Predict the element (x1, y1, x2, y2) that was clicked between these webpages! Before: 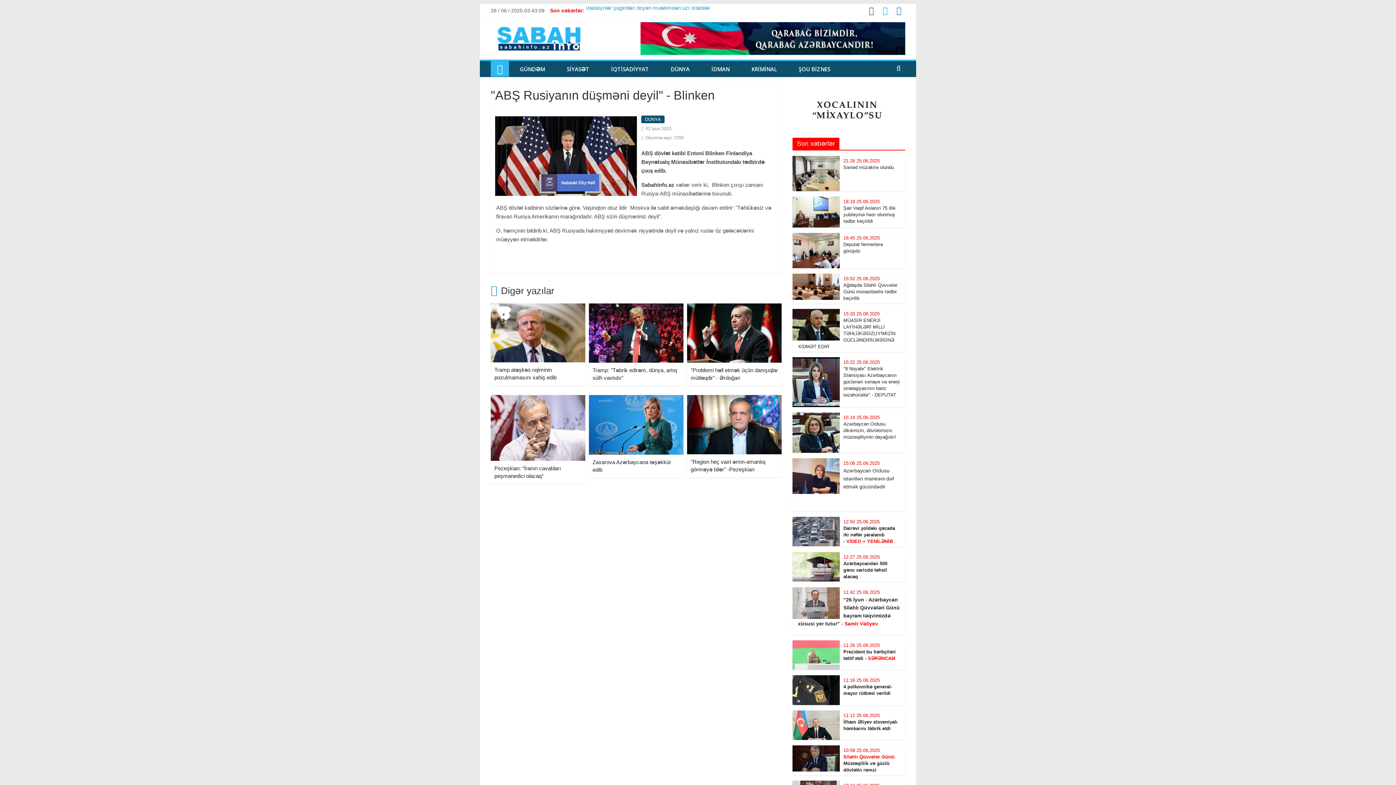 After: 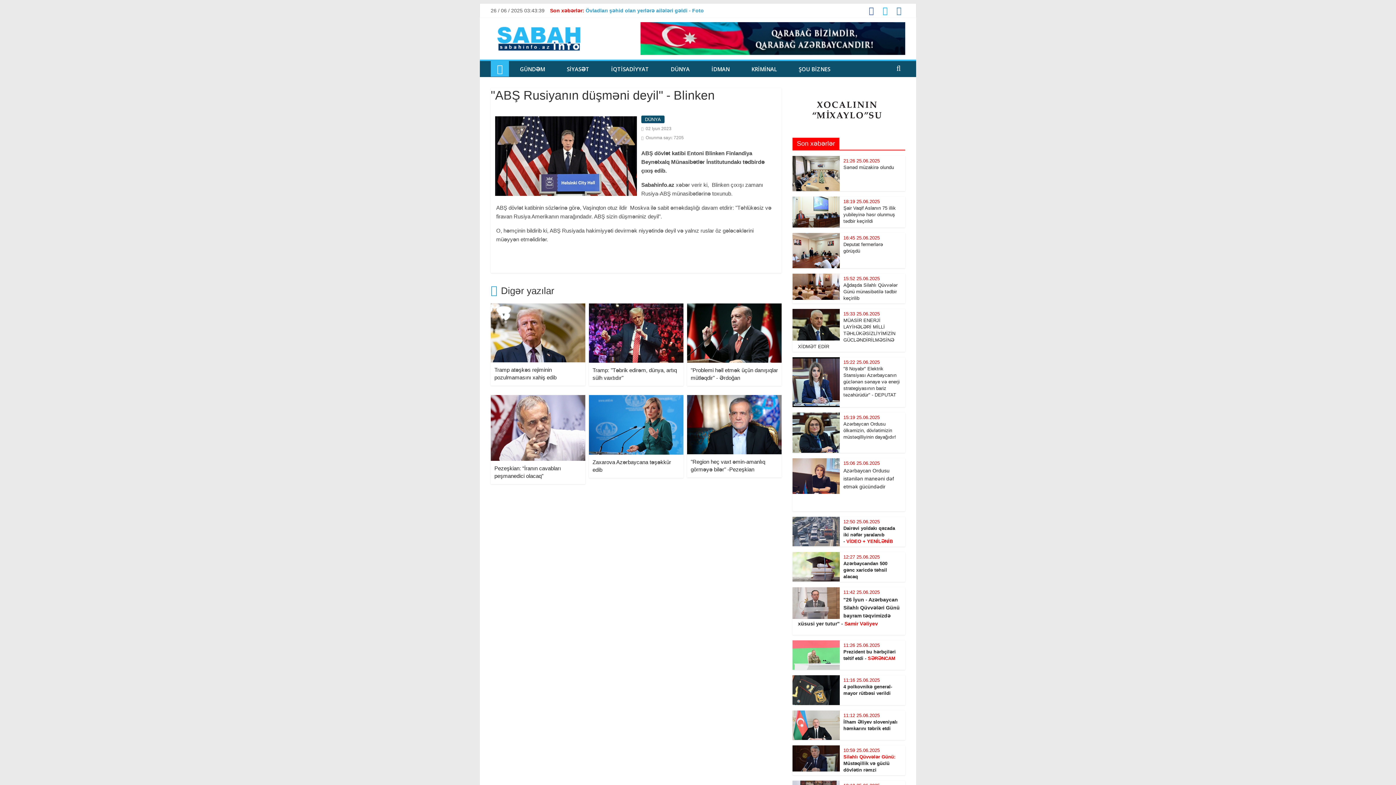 Action: bbox: (792, 89, 905, 94)